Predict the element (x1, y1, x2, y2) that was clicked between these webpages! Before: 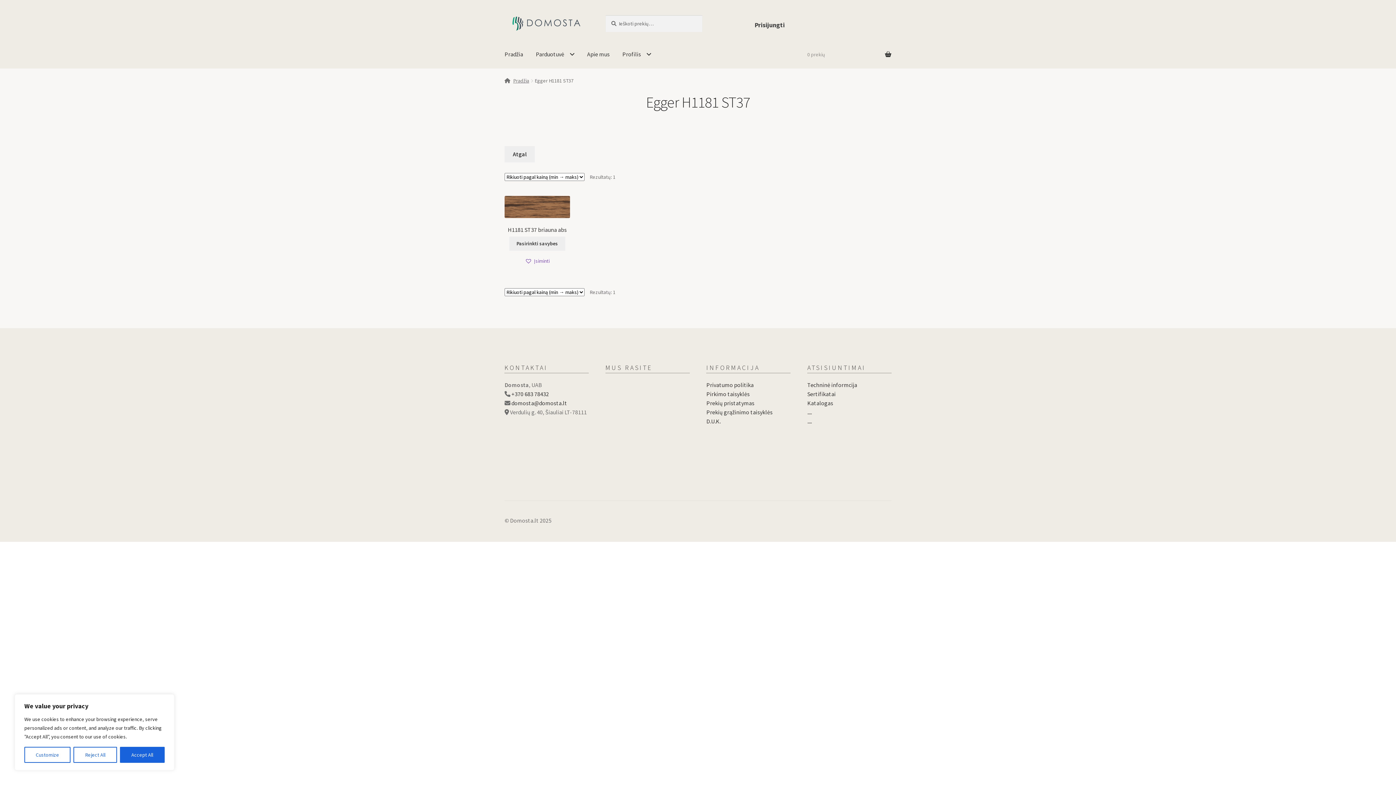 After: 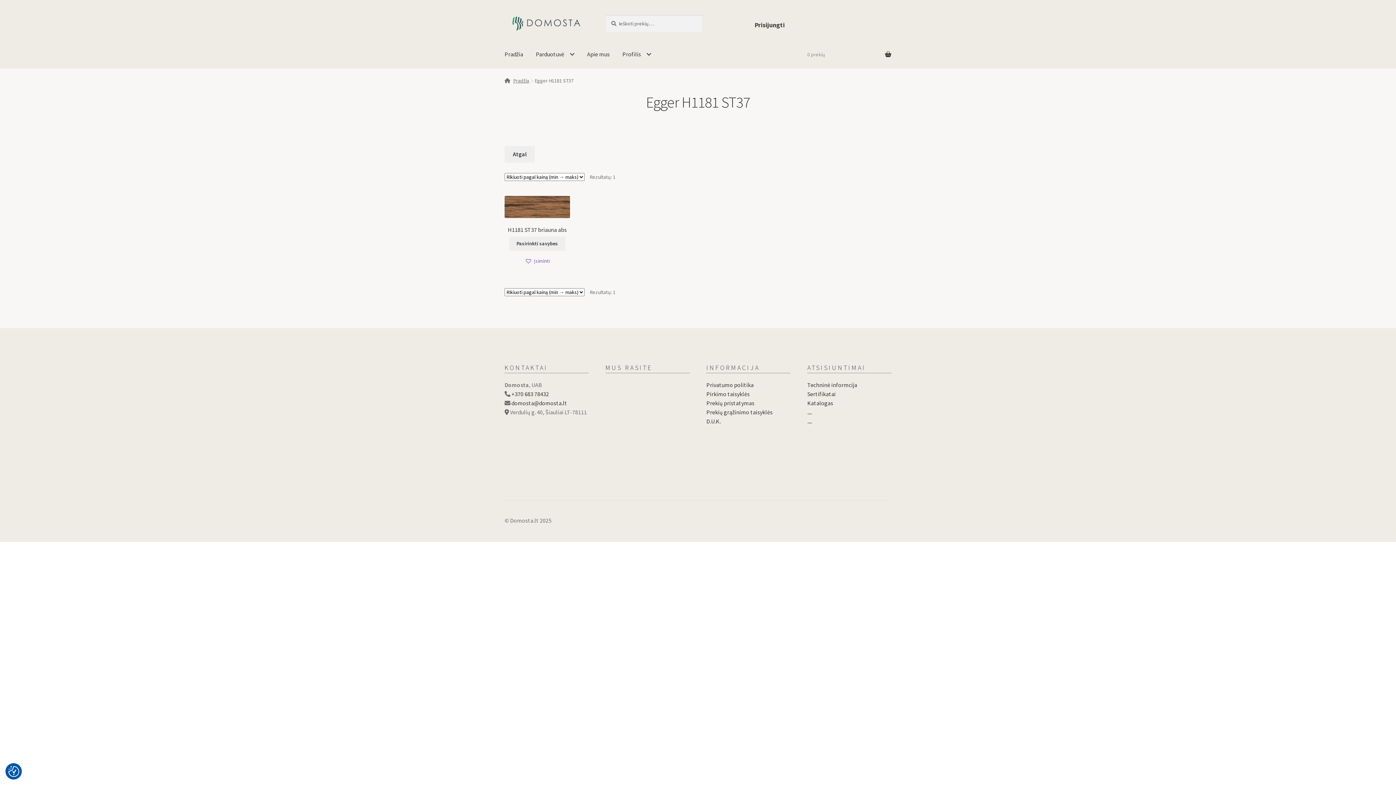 Action: bbox: (73, 747, 116, 763) label: Reject All